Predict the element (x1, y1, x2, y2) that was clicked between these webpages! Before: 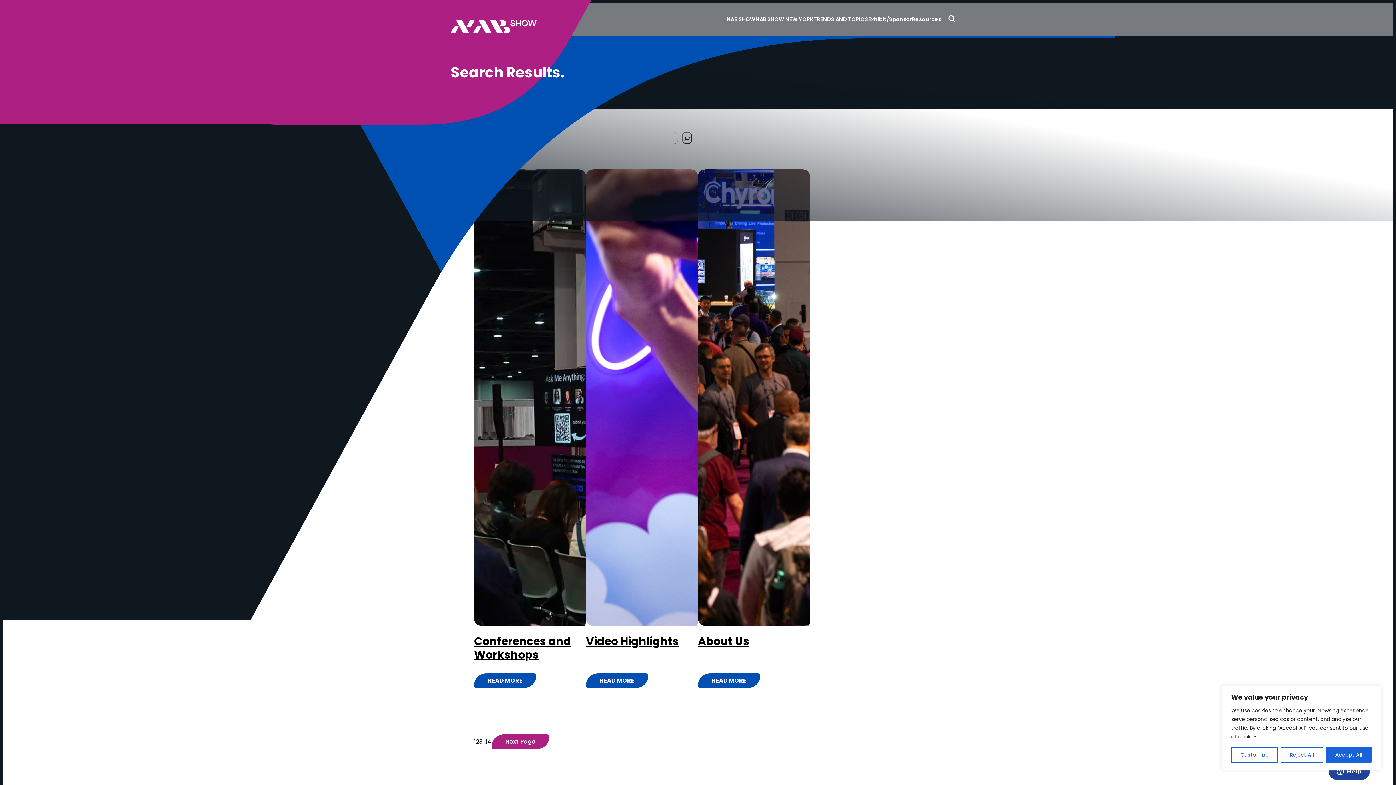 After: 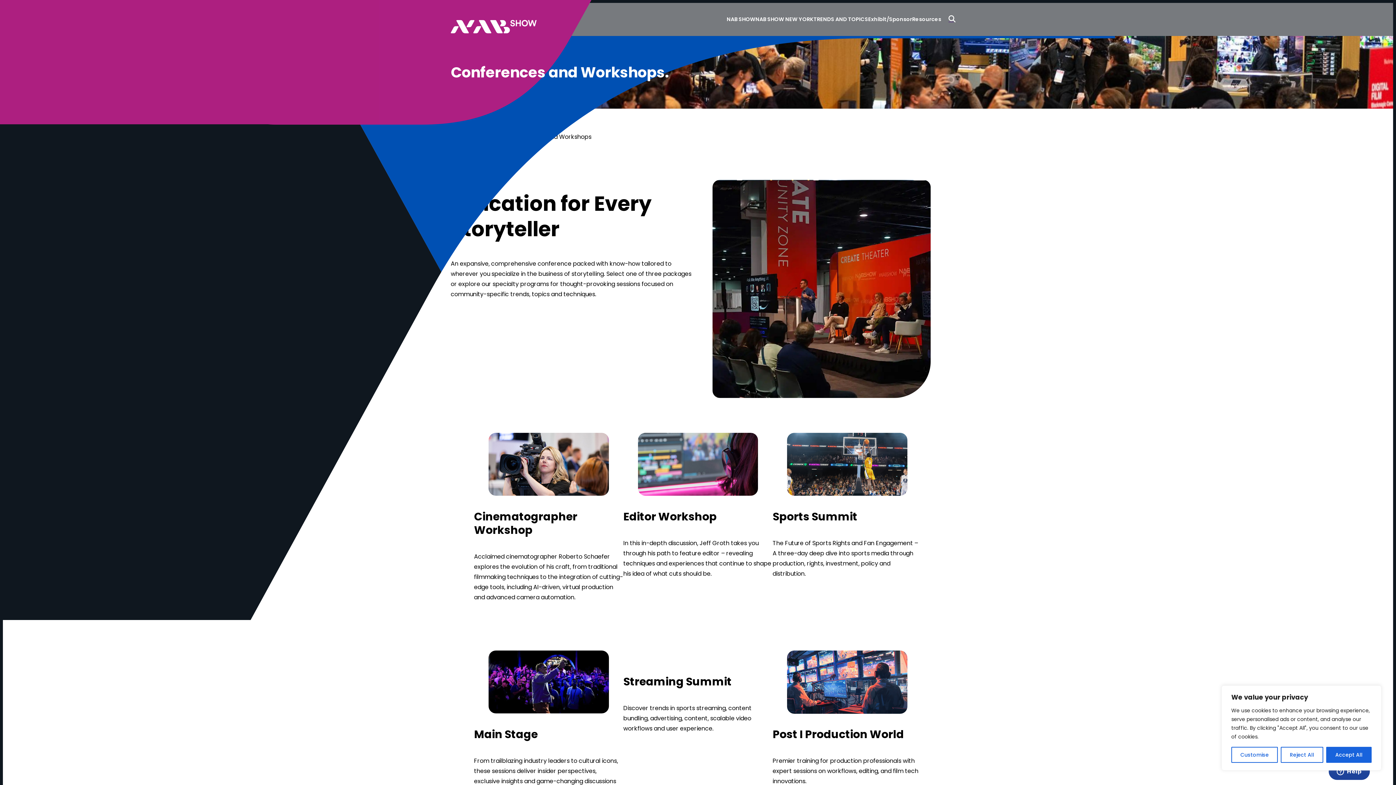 Action: label: Conferences and Workshops bbox: (474, 634, 571, 662)